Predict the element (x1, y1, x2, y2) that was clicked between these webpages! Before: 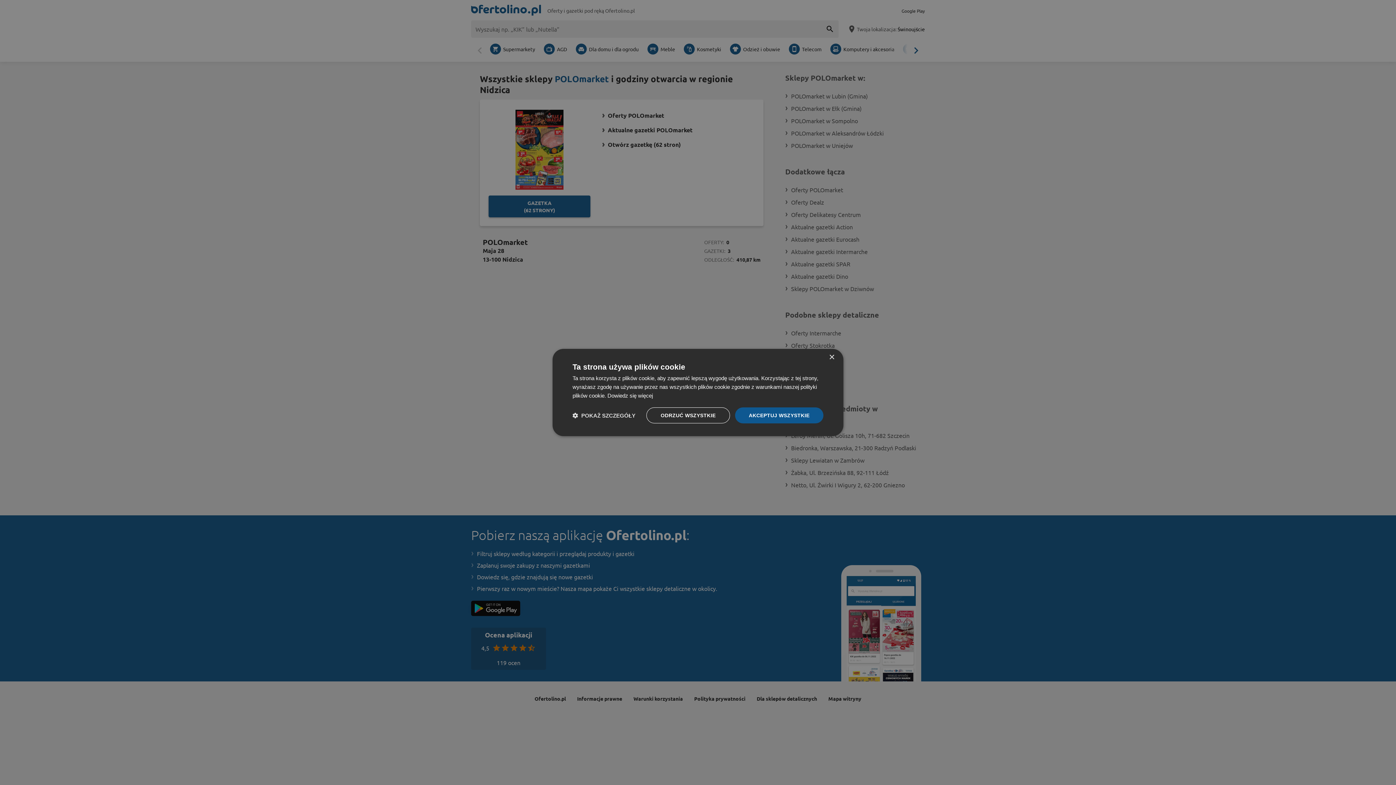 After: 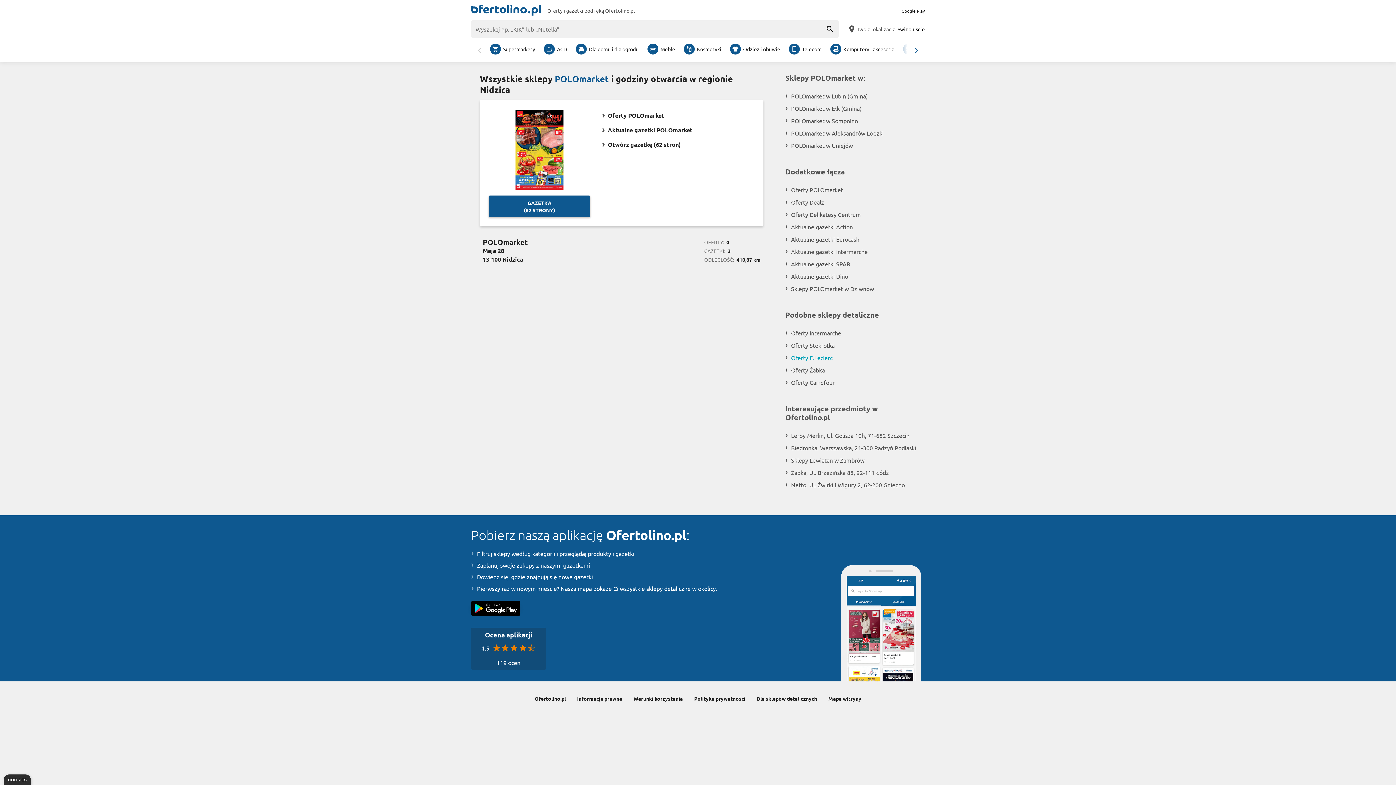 Action: bbox: (829, 354, 834, 360) label: Close